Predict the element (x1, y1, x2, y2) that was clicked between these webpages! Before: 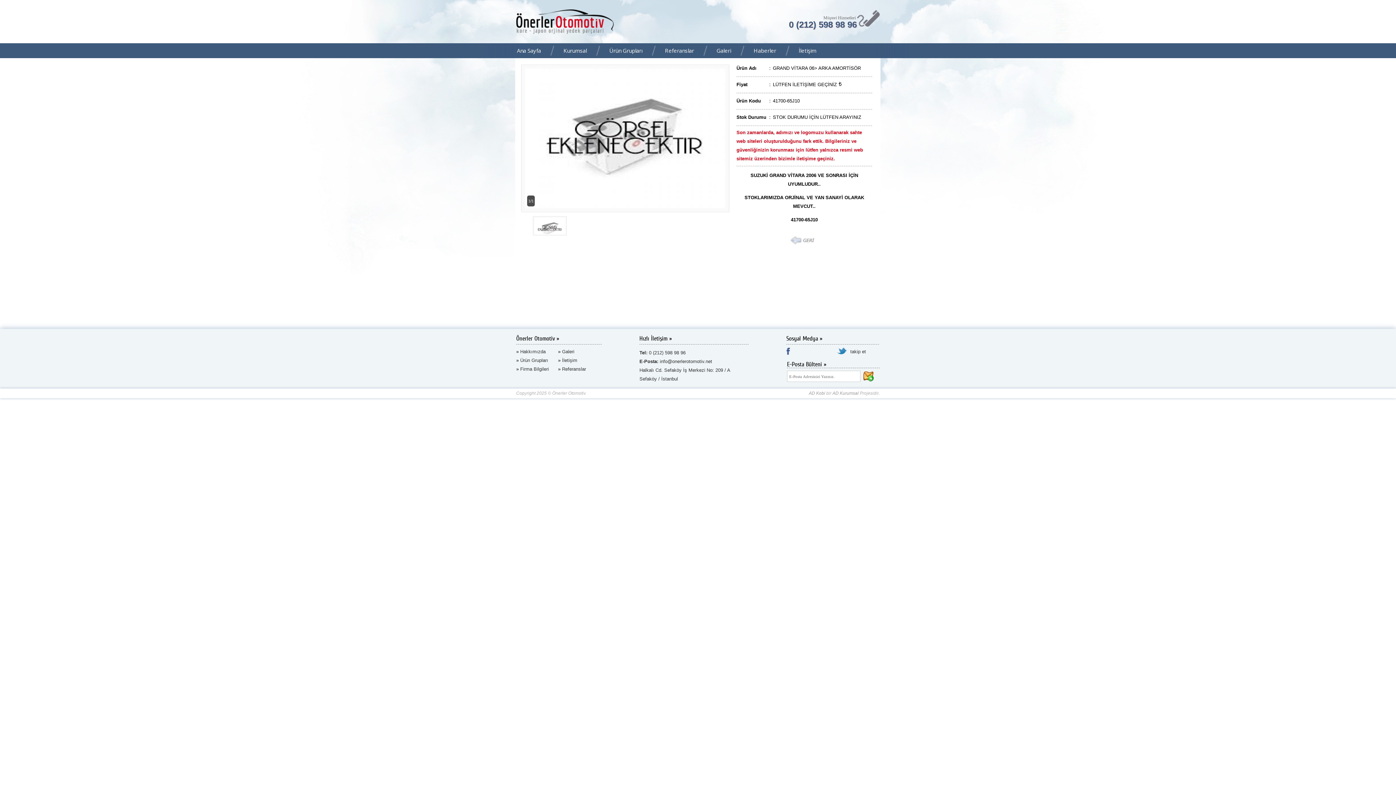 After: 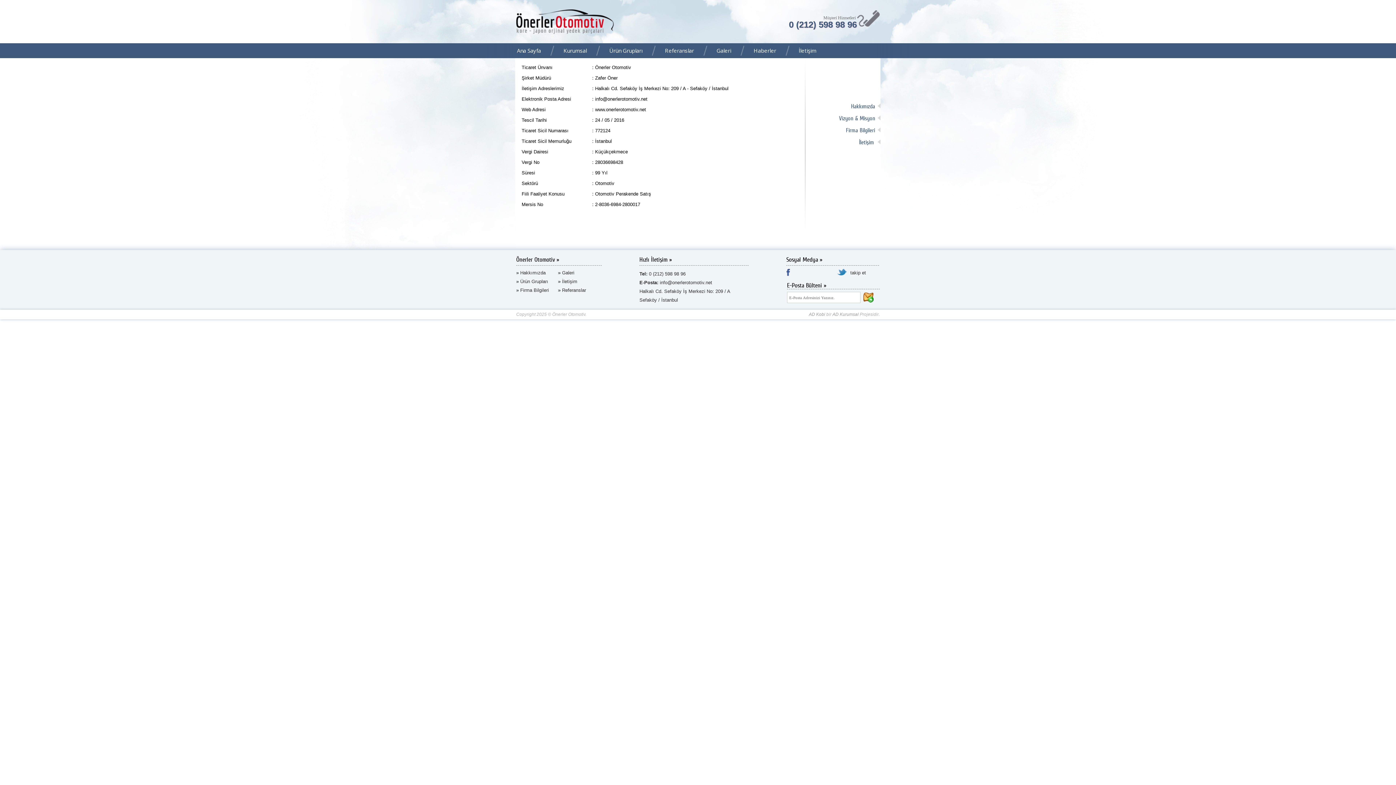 Action: bbox: (520, 366, 549, 372) label: Firma Bilgileri